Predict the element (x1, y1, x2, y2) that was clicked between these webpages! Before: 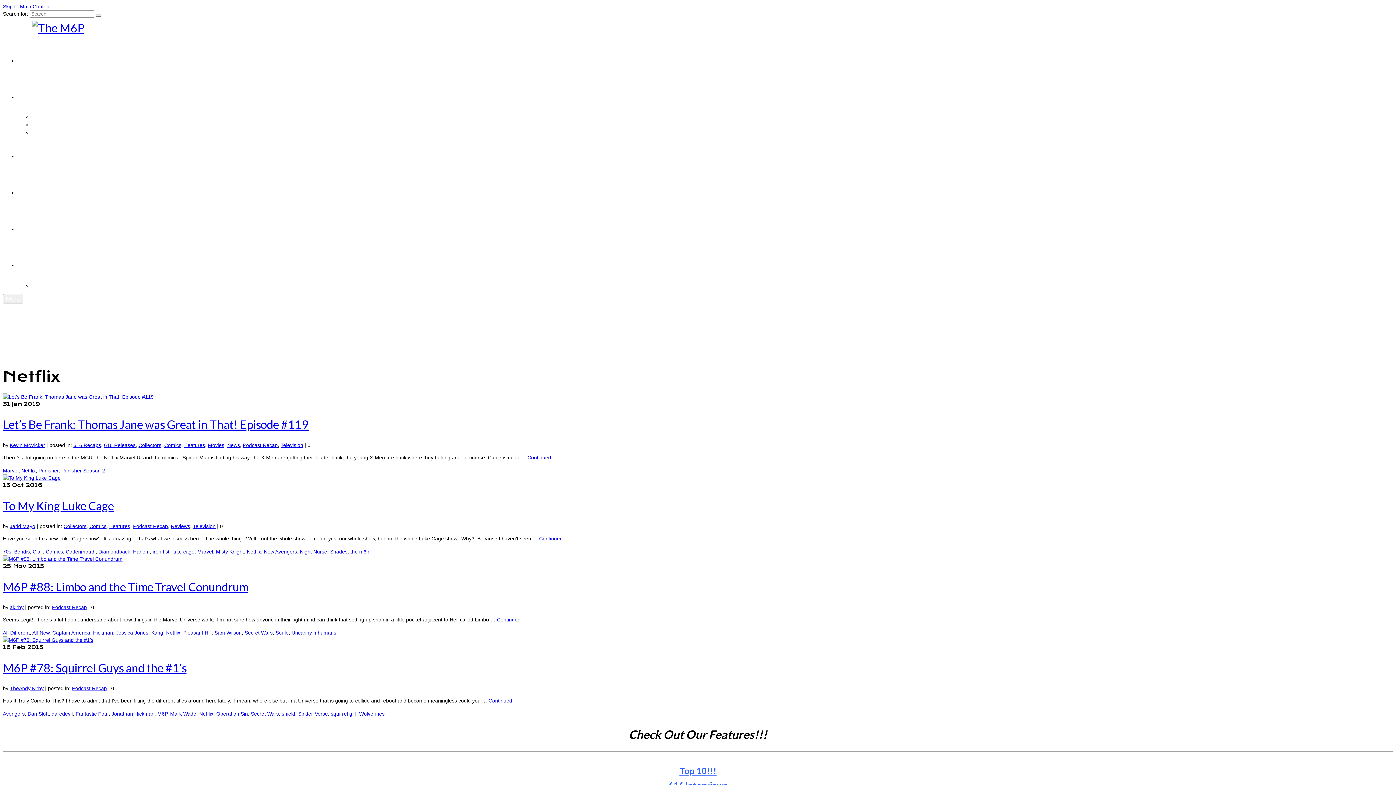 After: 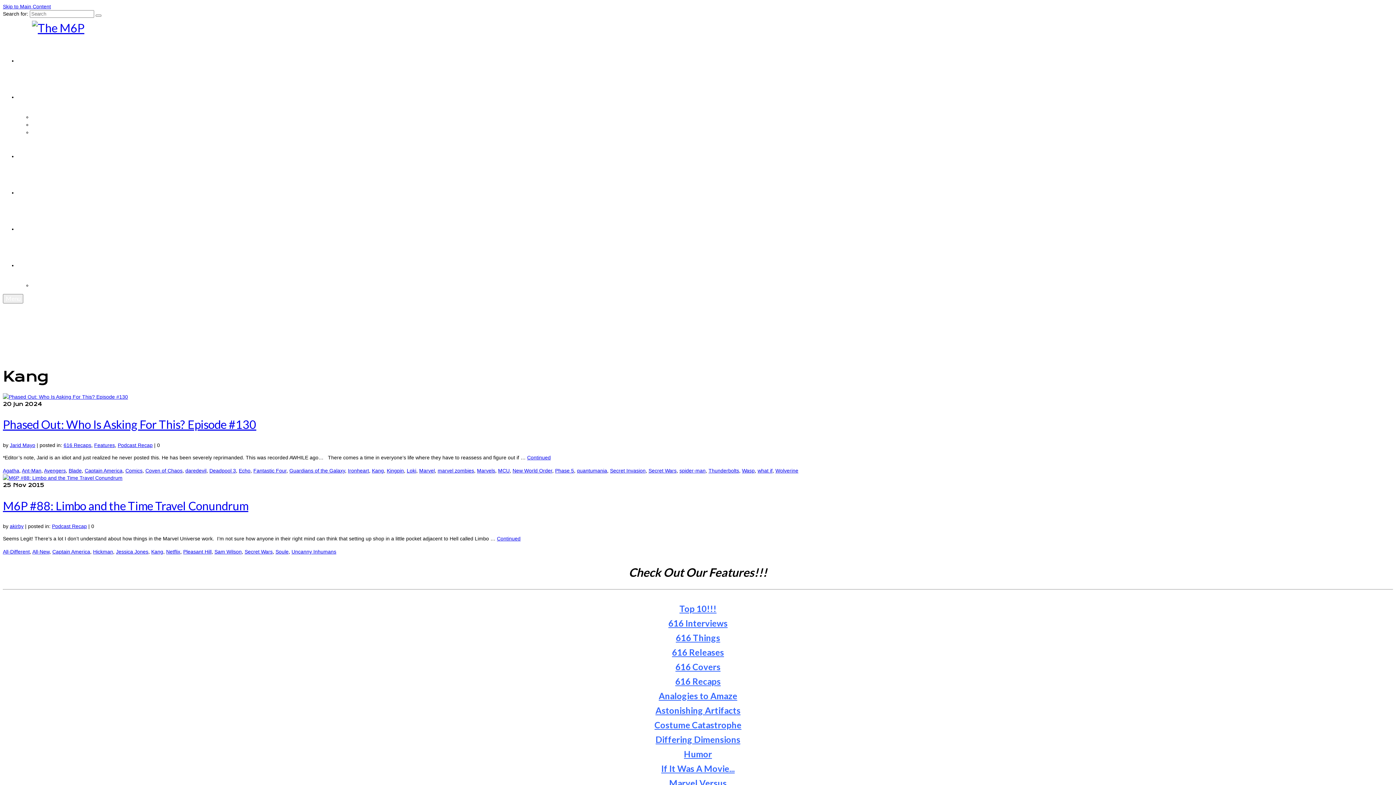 Action: bbox: (151, 630, 163, 636) label: Kang